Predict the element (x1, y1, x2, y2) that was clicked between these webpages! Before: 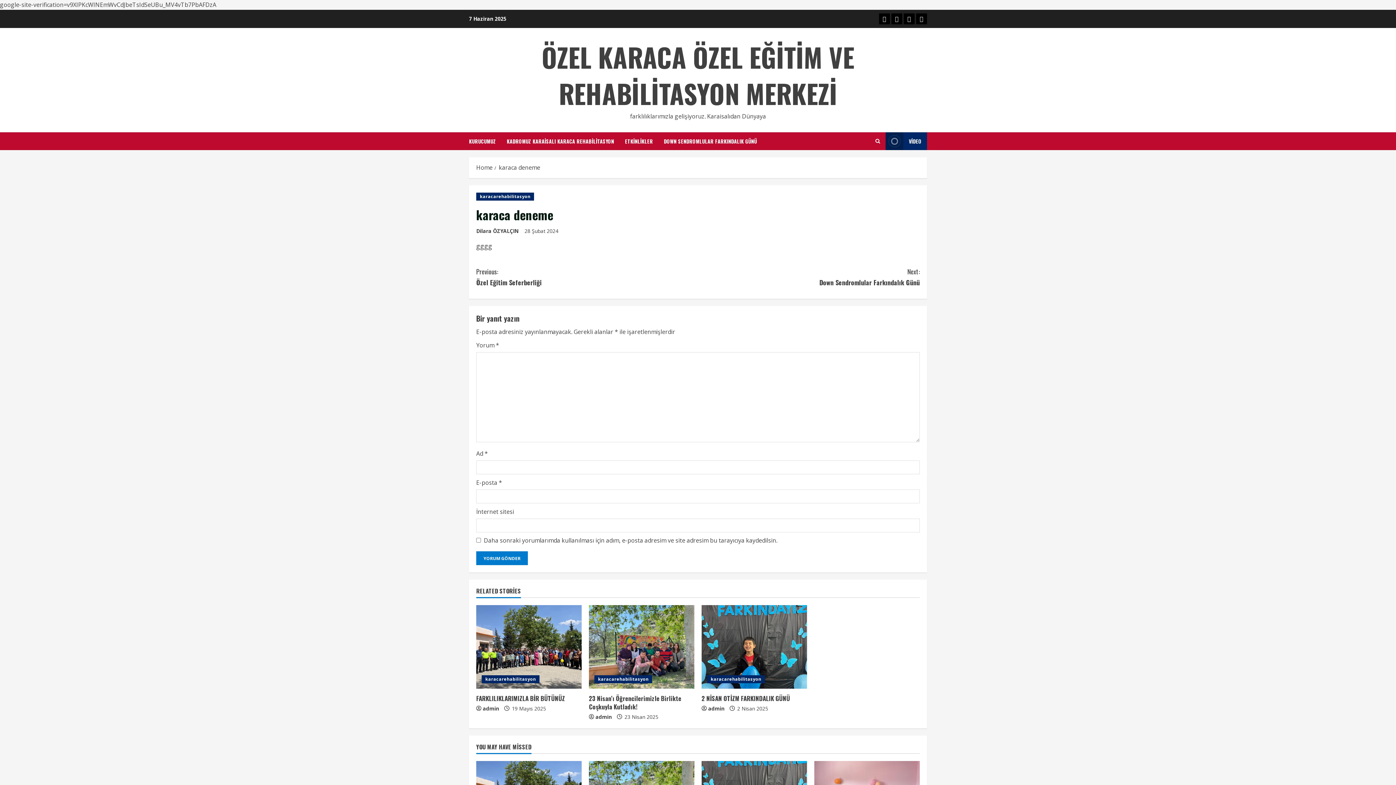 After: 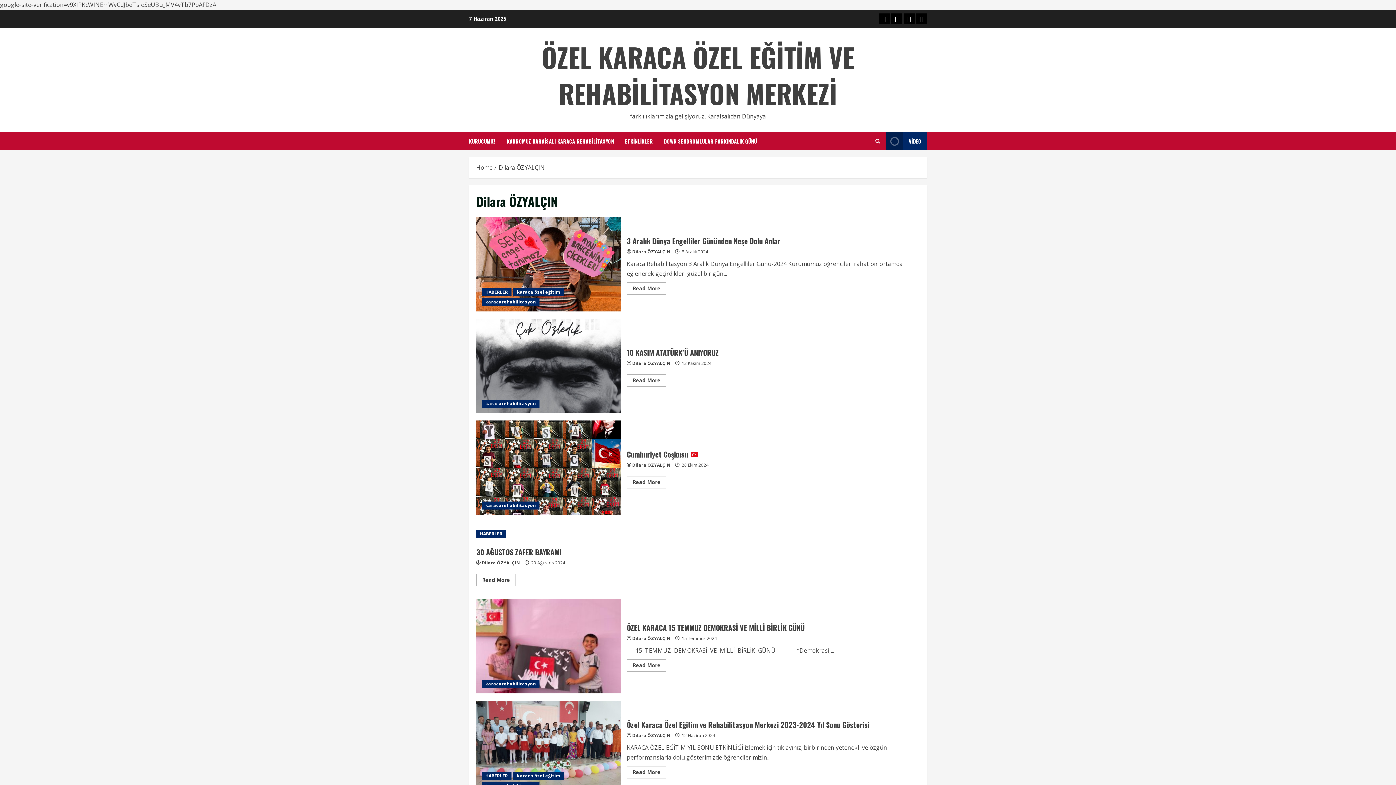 Action: label: Dilara ÖZYALÇIN bbox: (476, 226, 518, 235)